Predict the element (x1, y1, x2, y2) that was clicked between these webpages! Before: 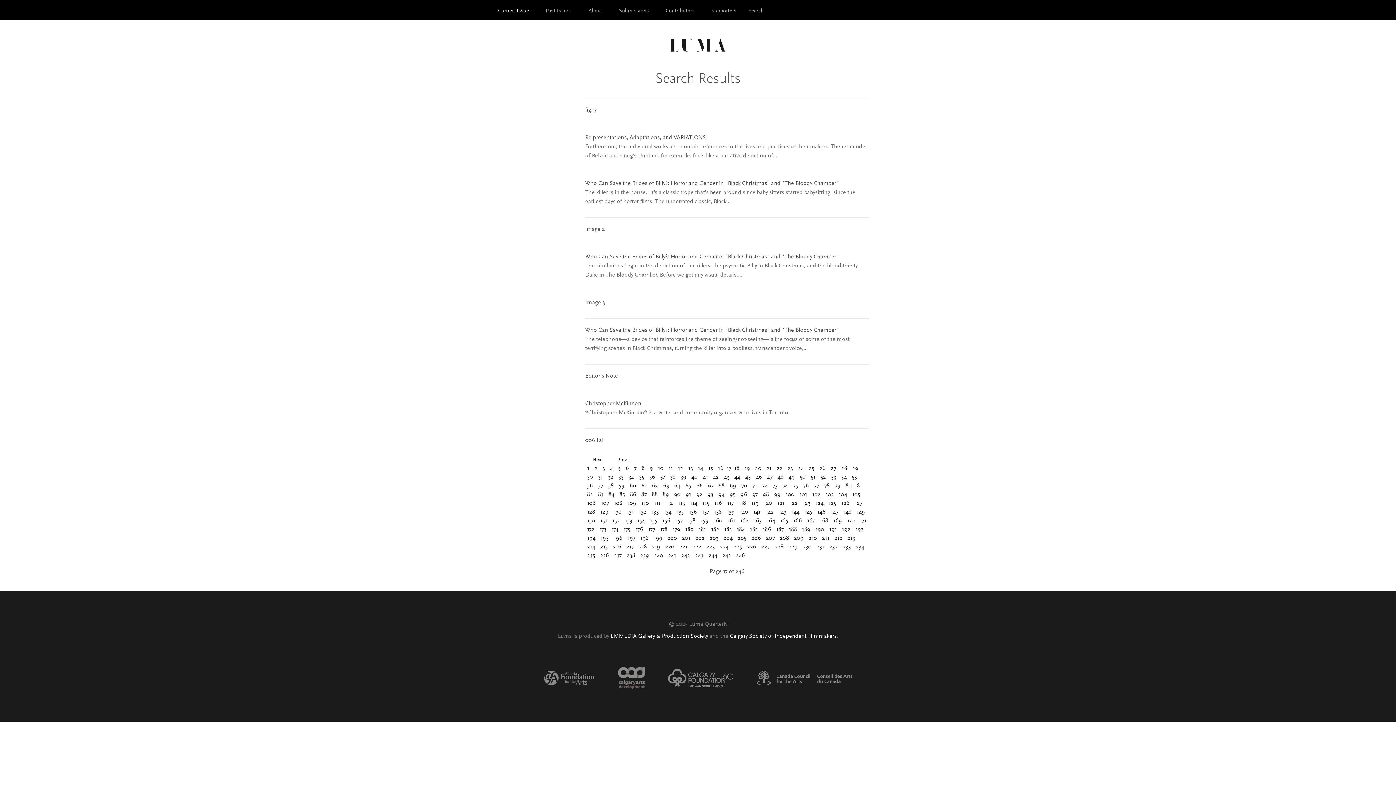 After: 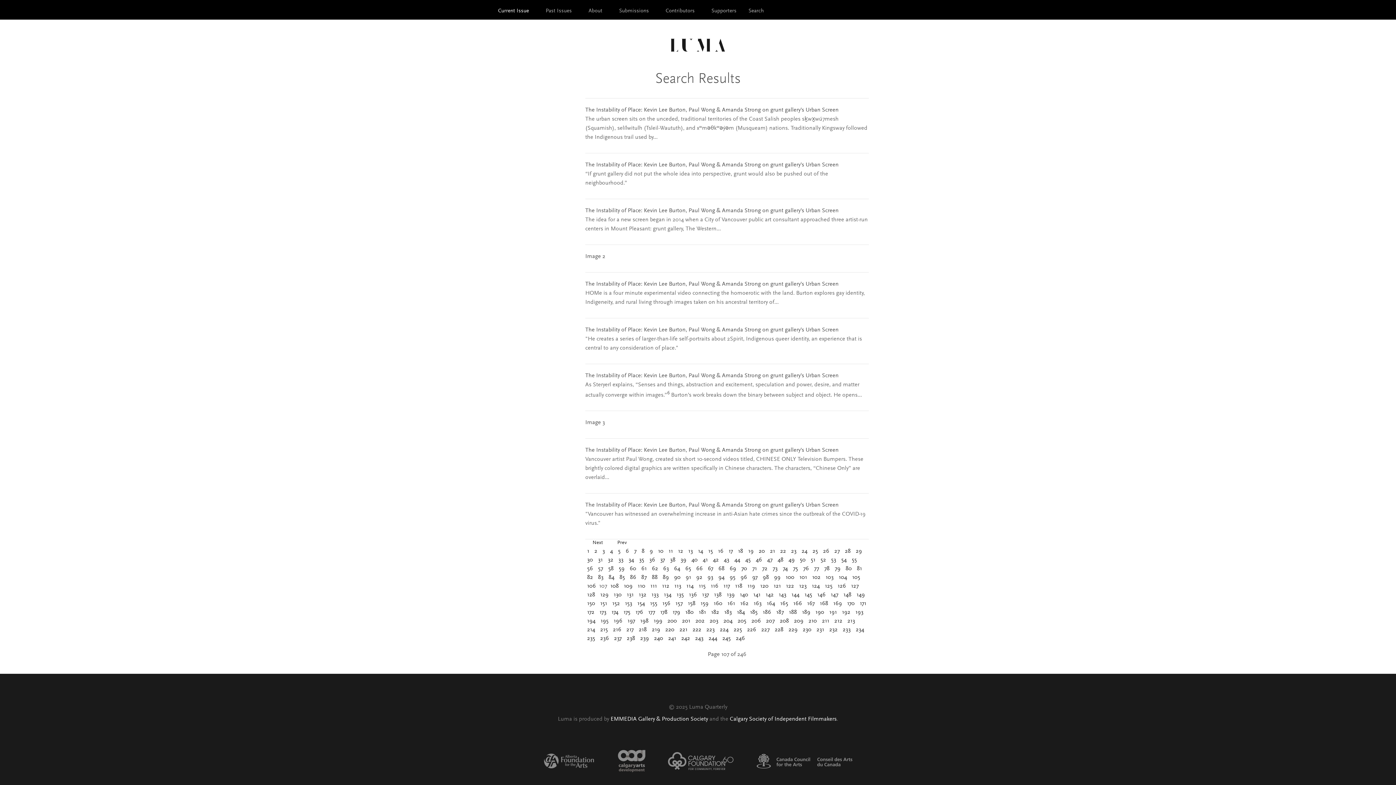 Action: bbox: (599, 500, 610, 506) label: 107